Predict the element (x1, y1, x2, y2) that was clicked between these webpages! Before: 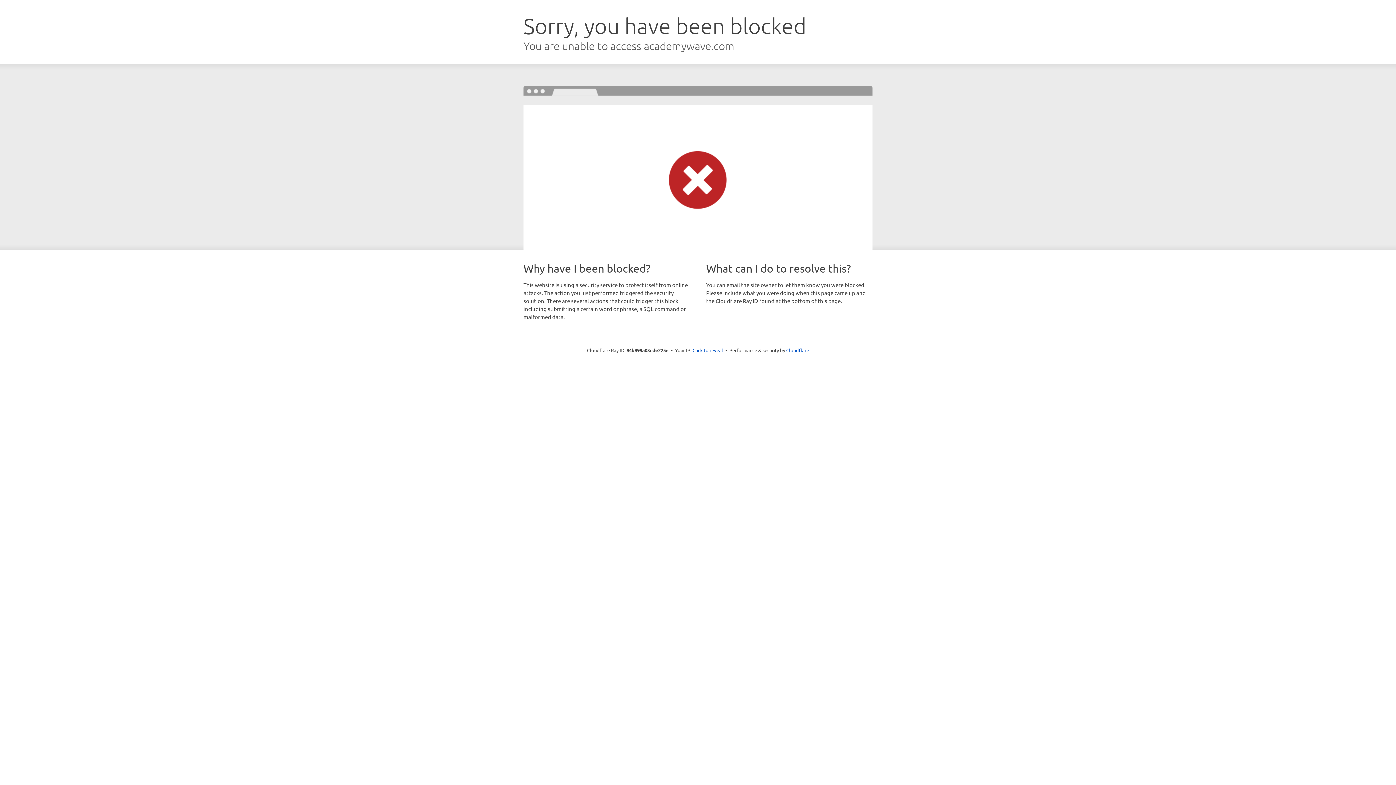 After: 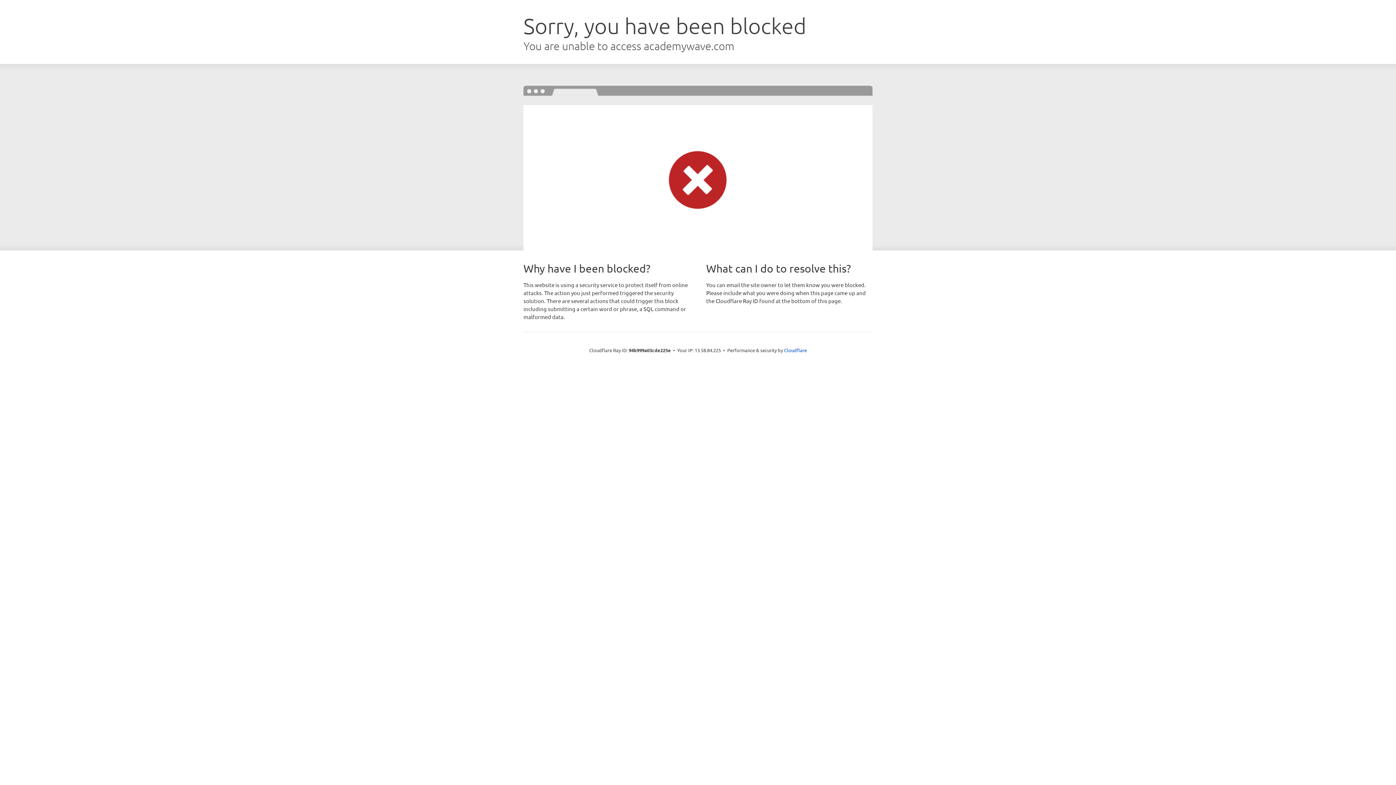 Action: bbox: (692, 346, 723, 353) label: Click to reveal